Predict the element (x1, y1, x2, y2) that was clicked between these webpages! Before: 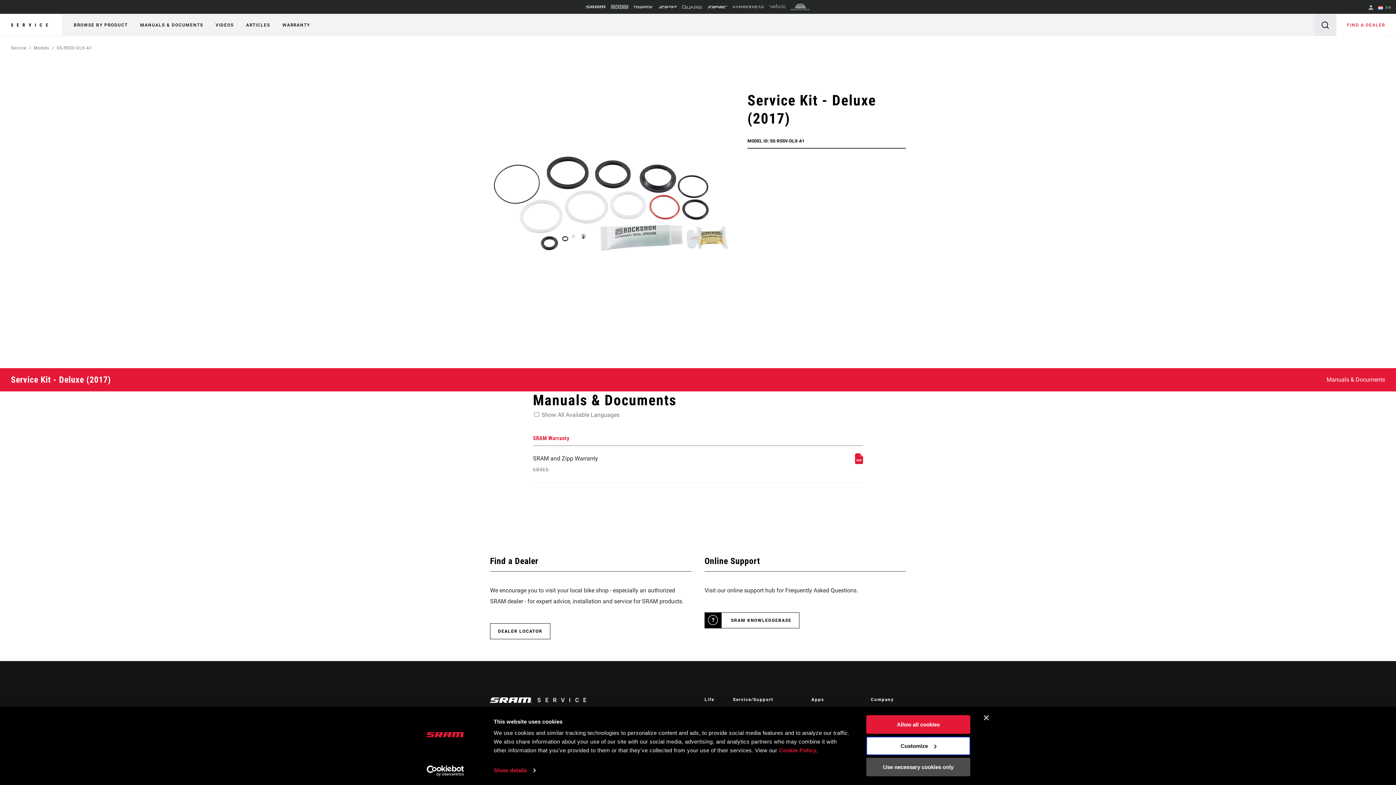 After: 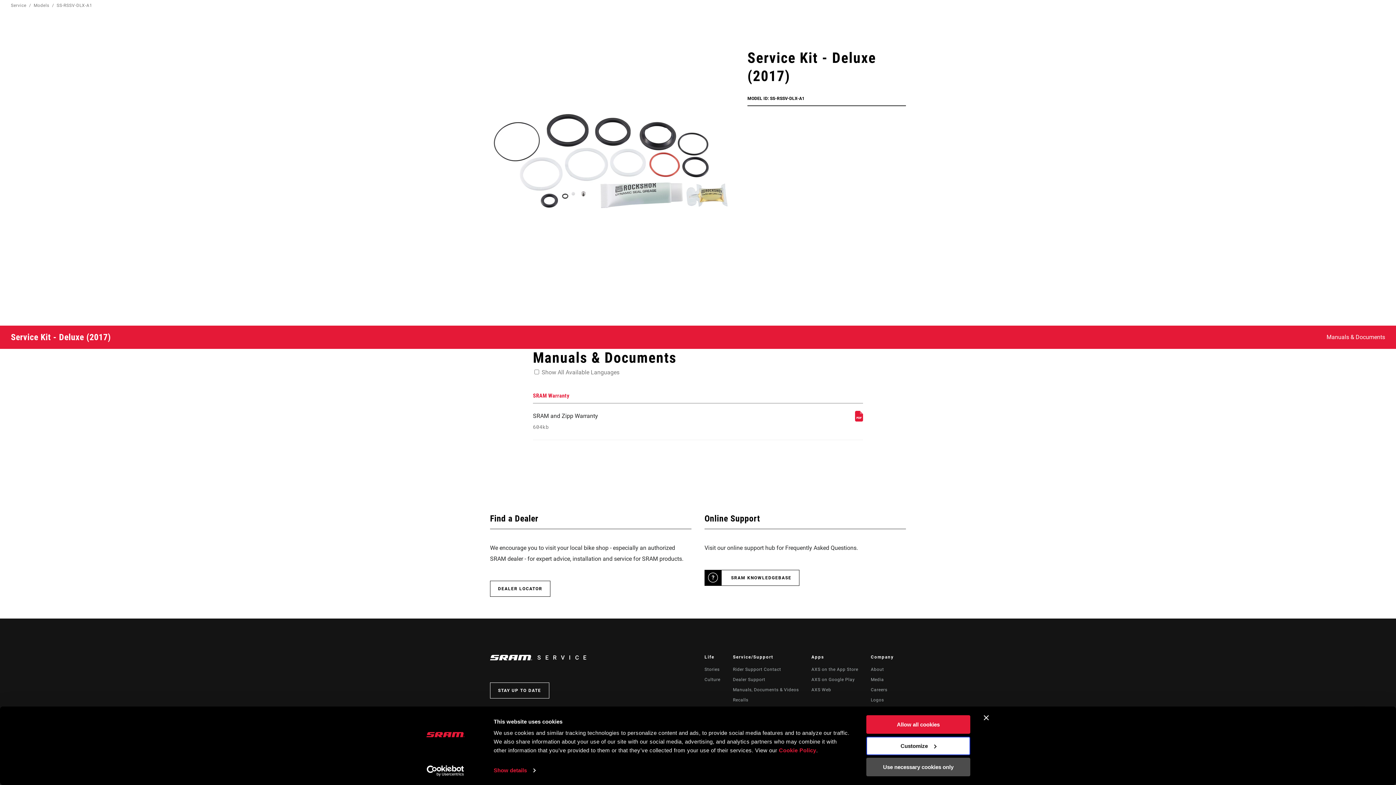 Action: label: Manuals & Documents bbox: (1321, 368, 1396, 391)